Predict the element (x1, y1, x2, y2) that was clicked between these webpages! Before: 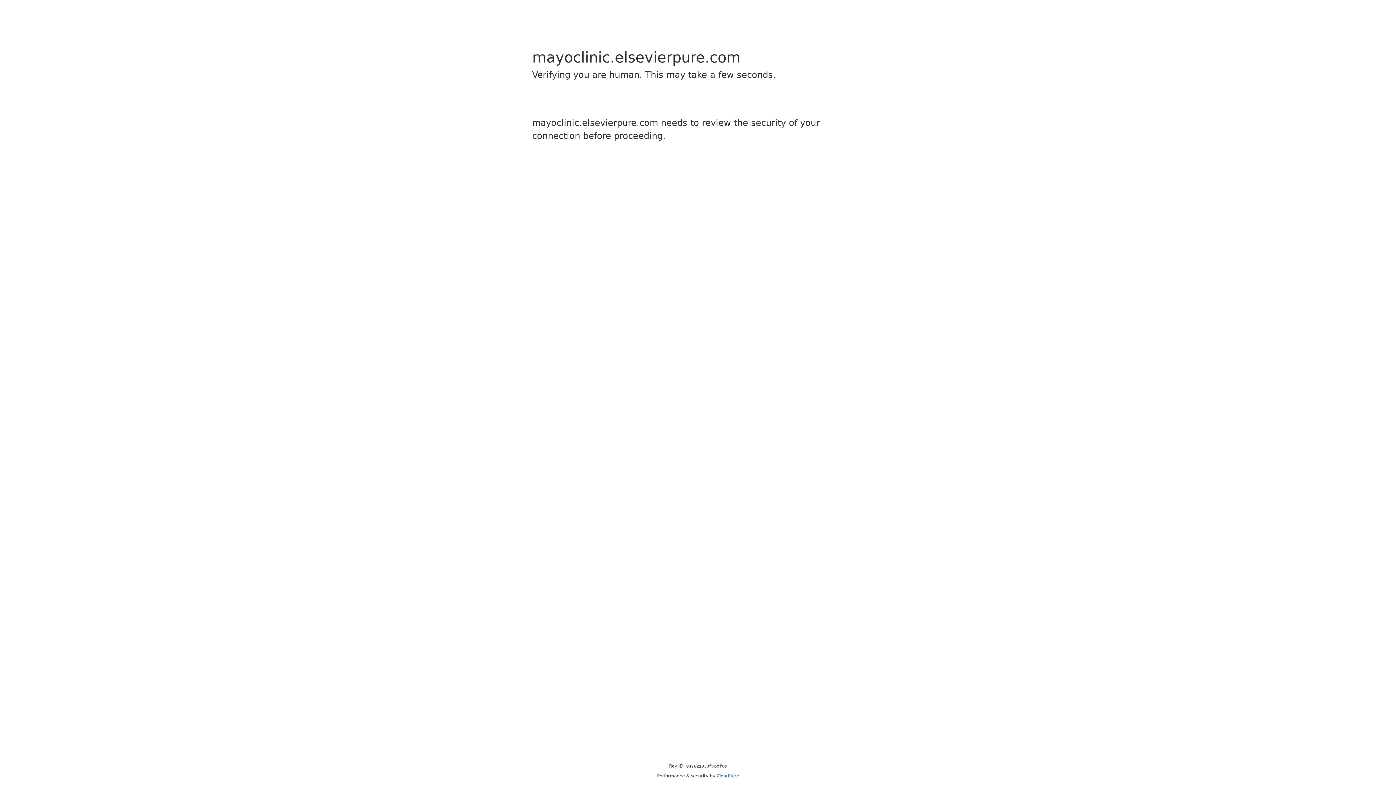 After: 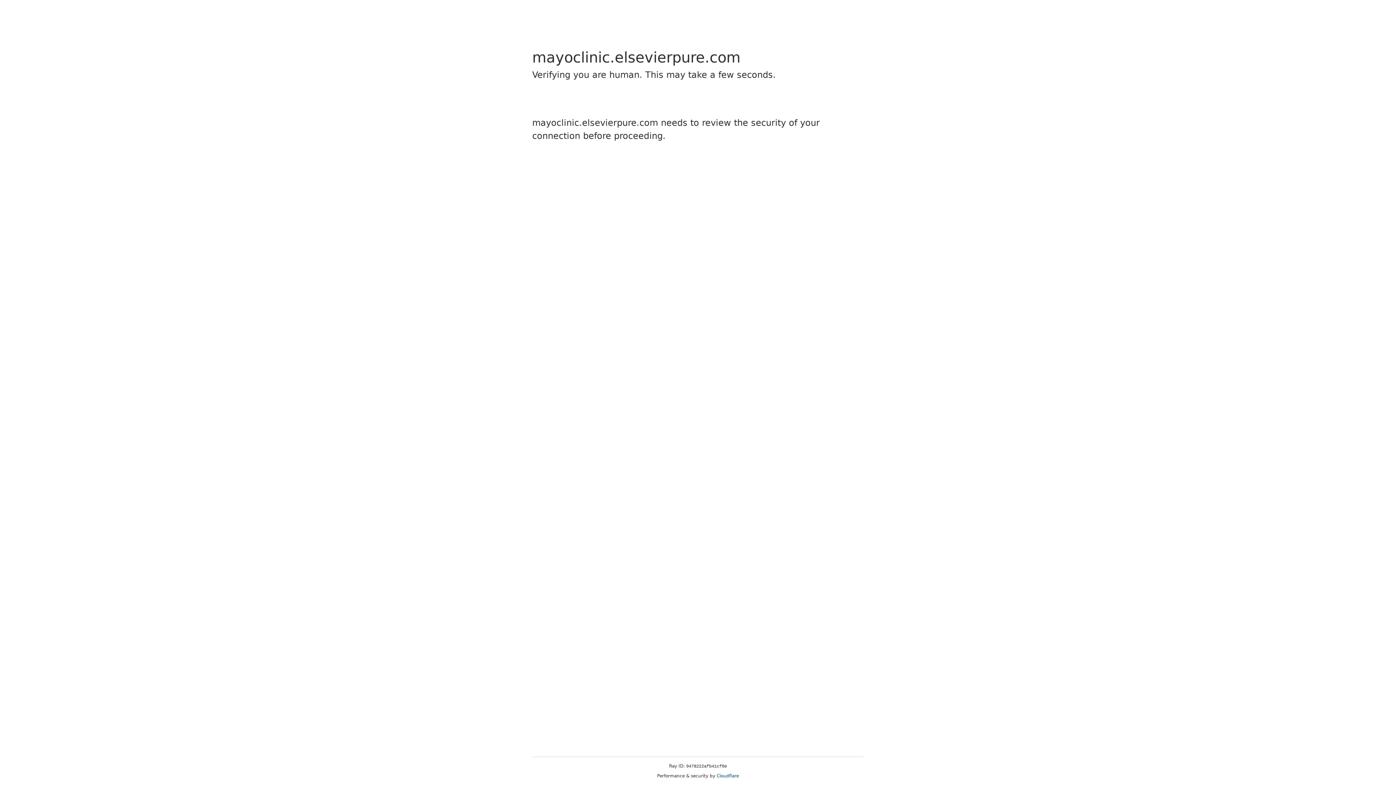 Action: label: Cloudflare bbox: (716, 773, 739, 778)